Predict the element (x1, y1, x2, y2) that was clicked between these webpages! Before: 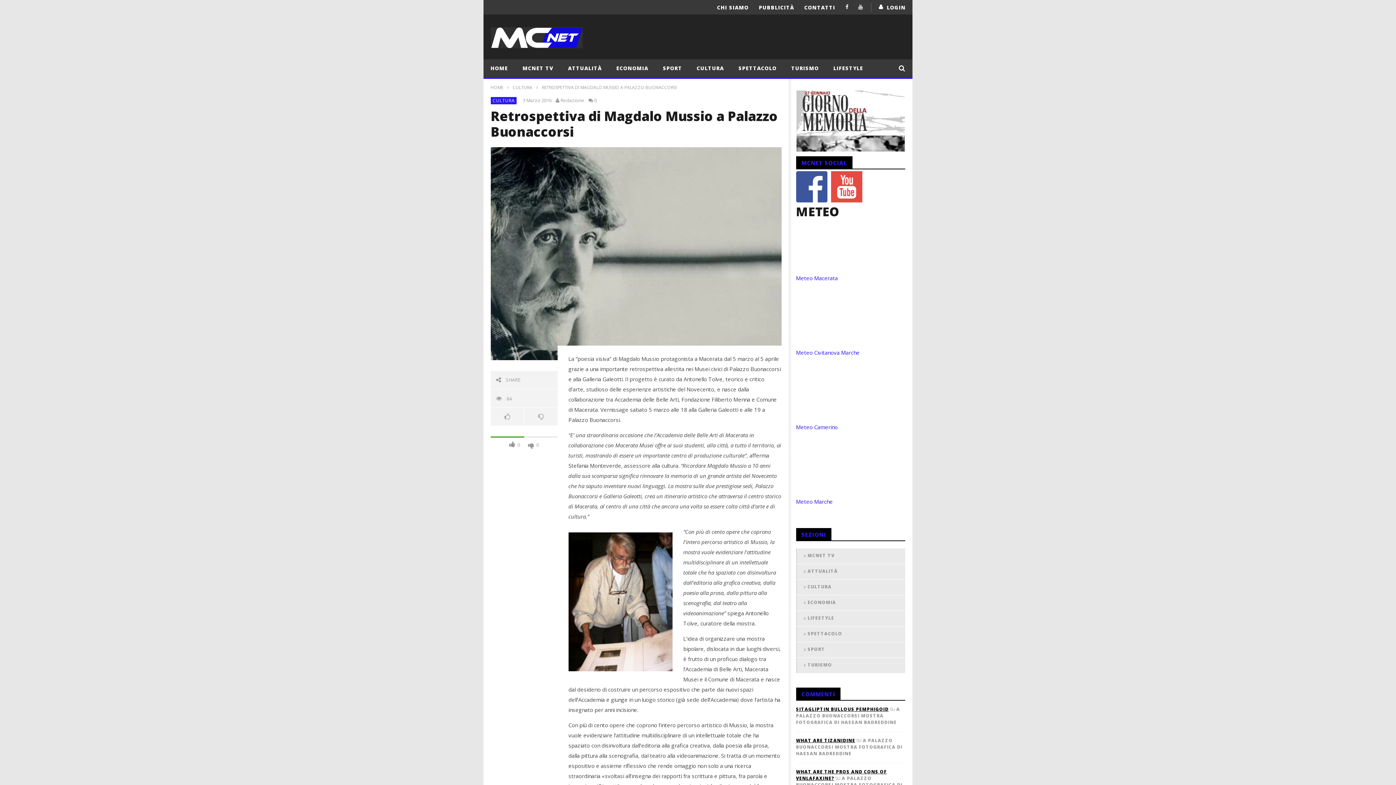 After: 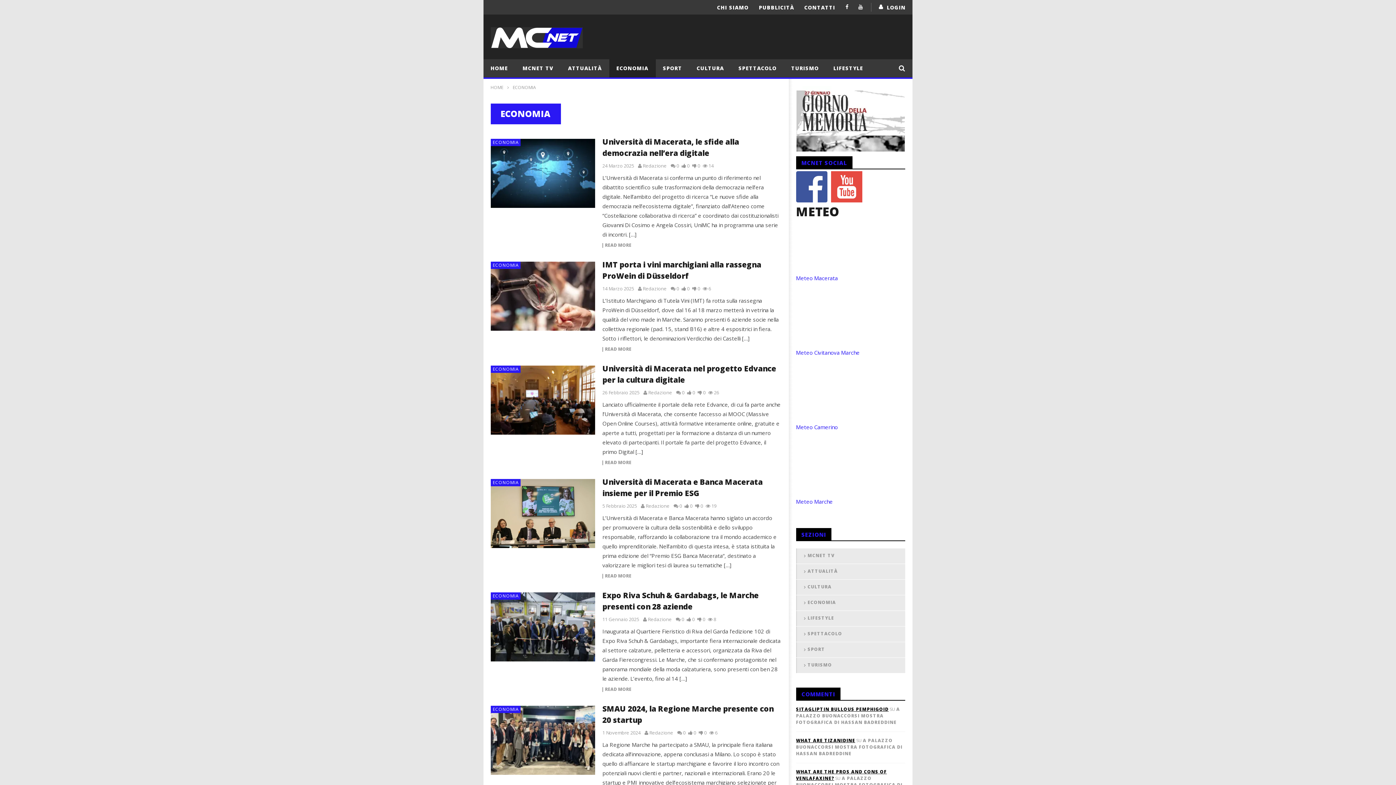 Action: bbox: (796, 595, 905, 610) label: ECONOMIA